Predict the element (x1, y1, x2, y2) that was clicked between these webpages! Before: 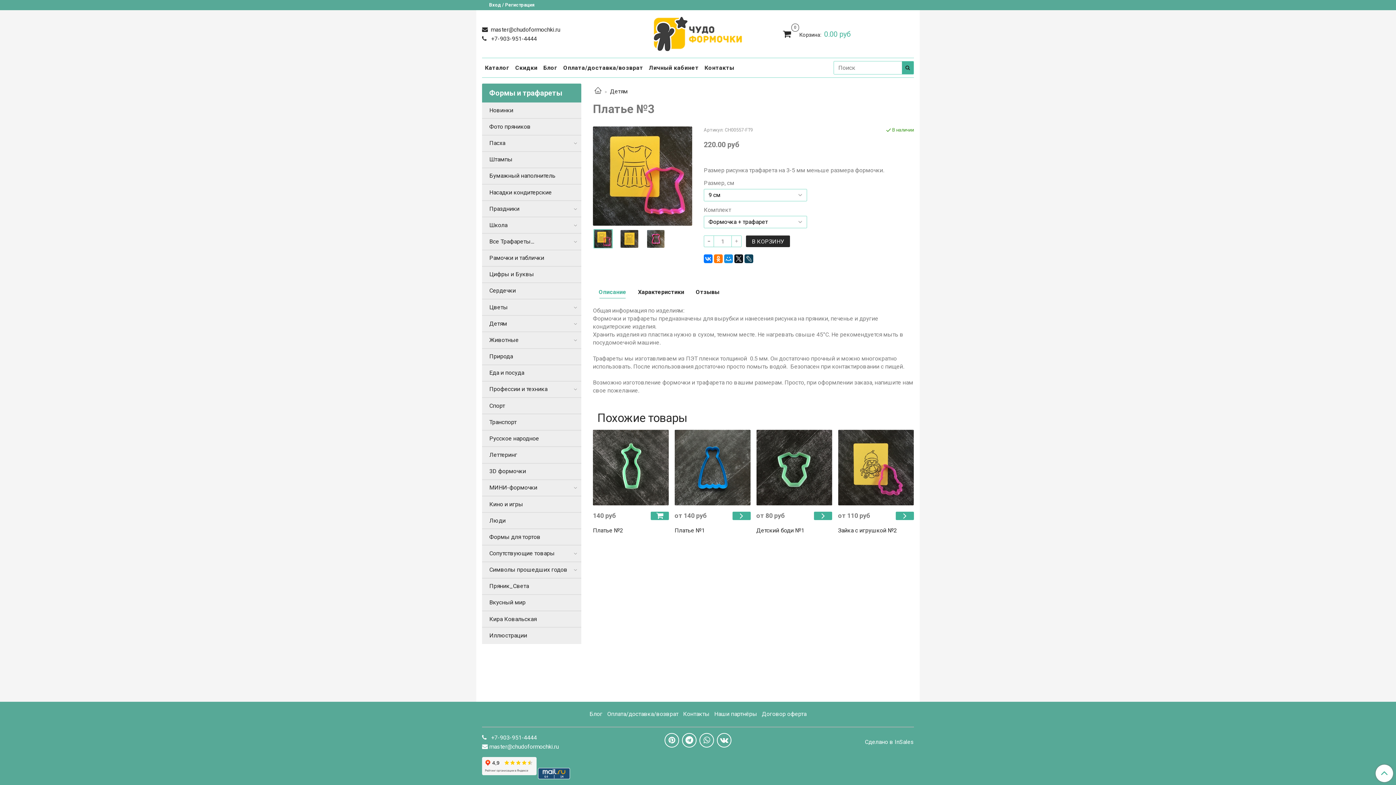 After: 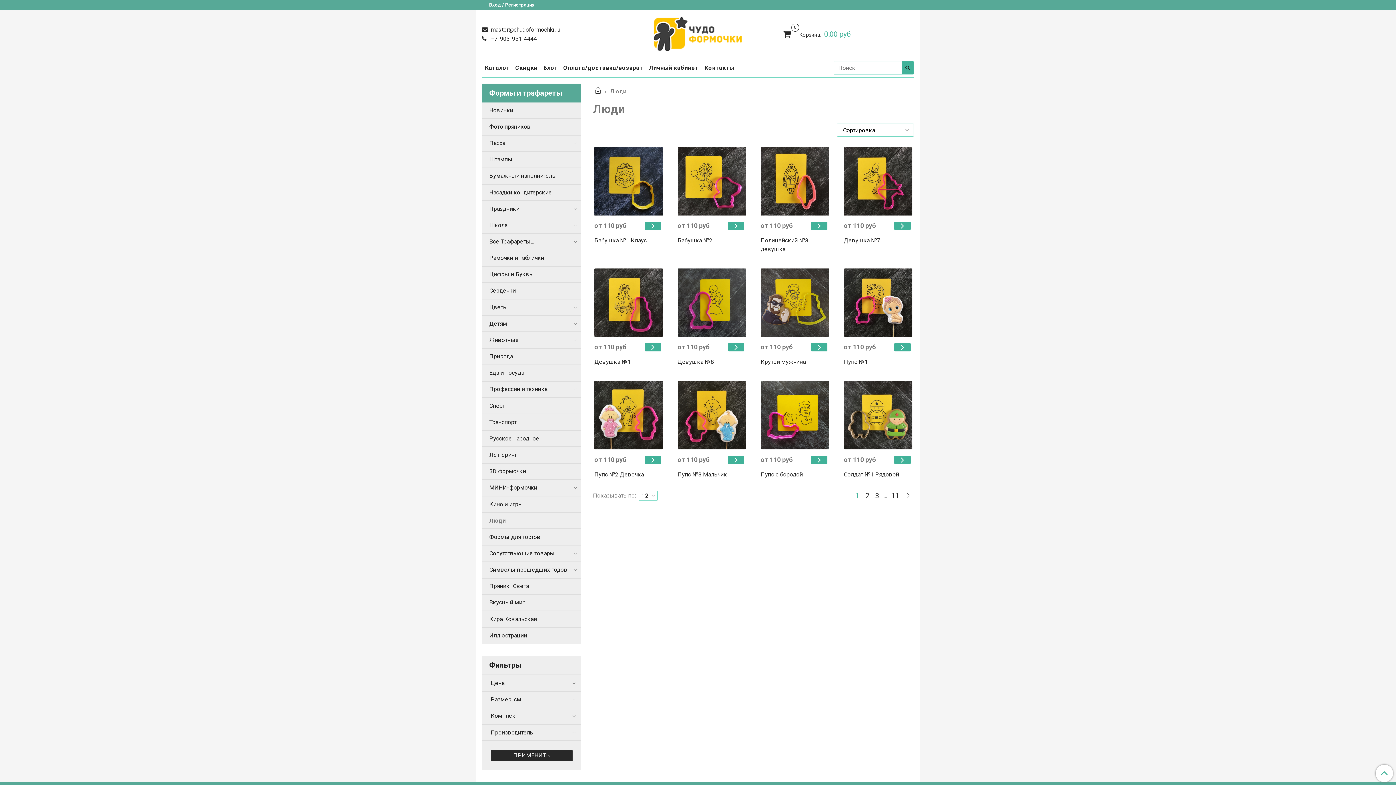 Action: bbox: (489, 515, 578, 526) label: Люди